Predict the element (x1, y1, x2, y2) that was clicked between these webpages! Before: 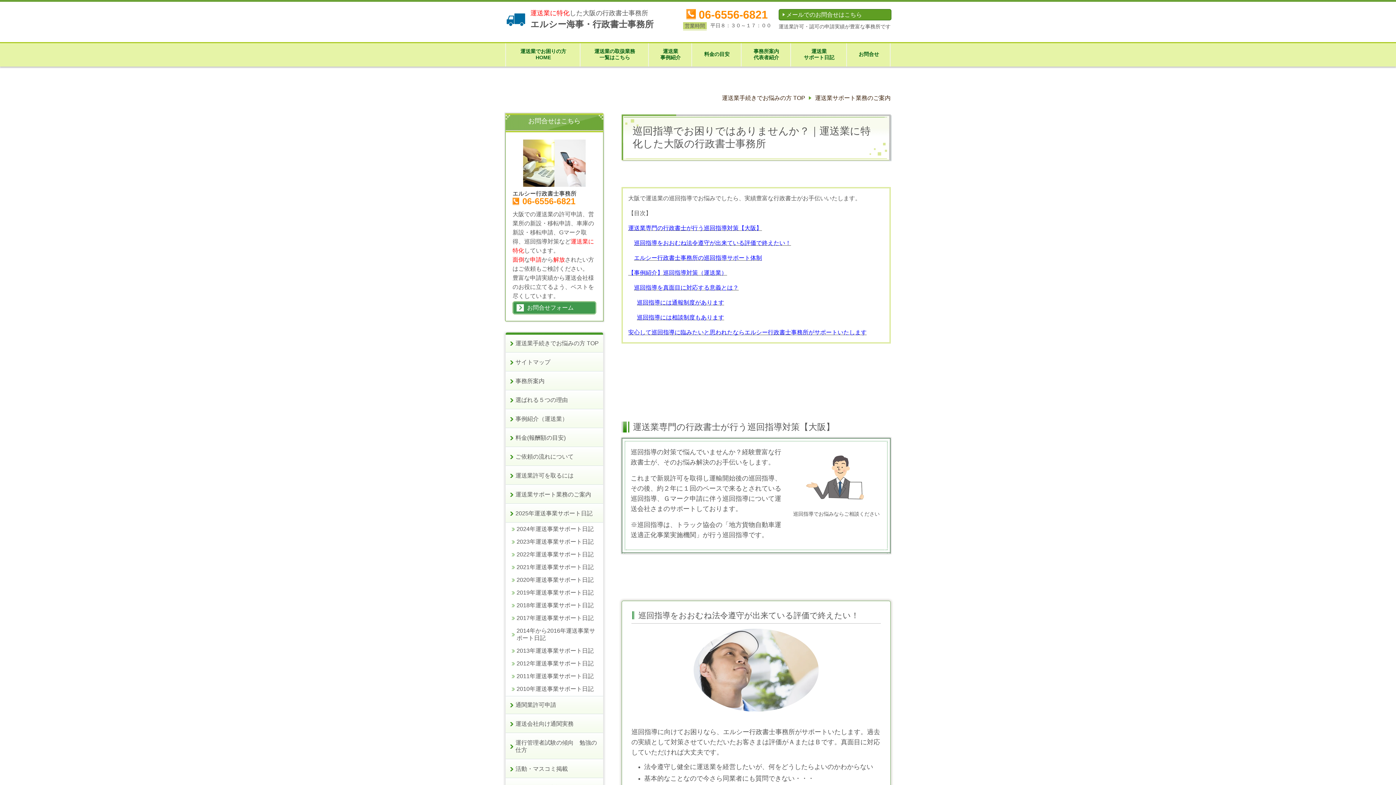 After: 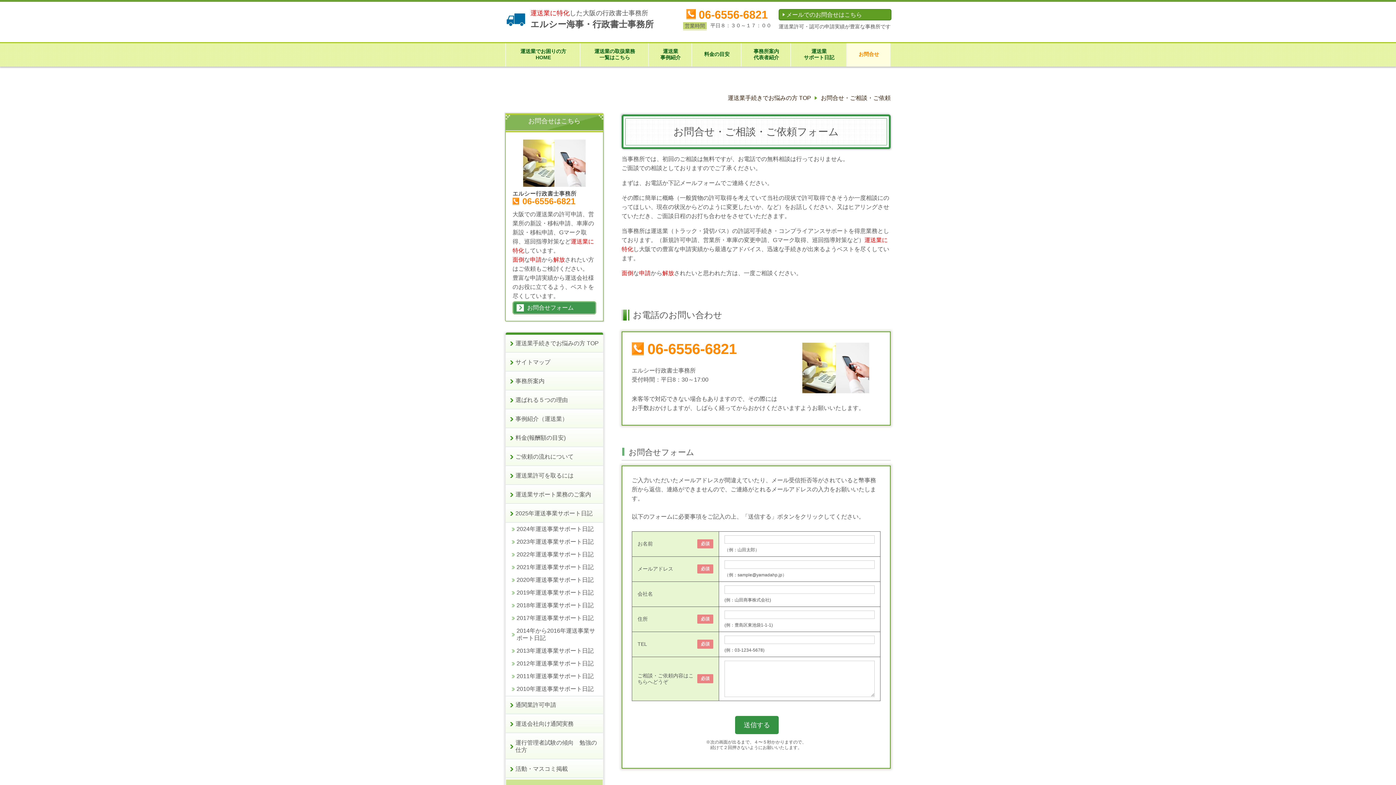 Action: bbox: (512, 301, 596, 314) label: 	お問合せフォーム